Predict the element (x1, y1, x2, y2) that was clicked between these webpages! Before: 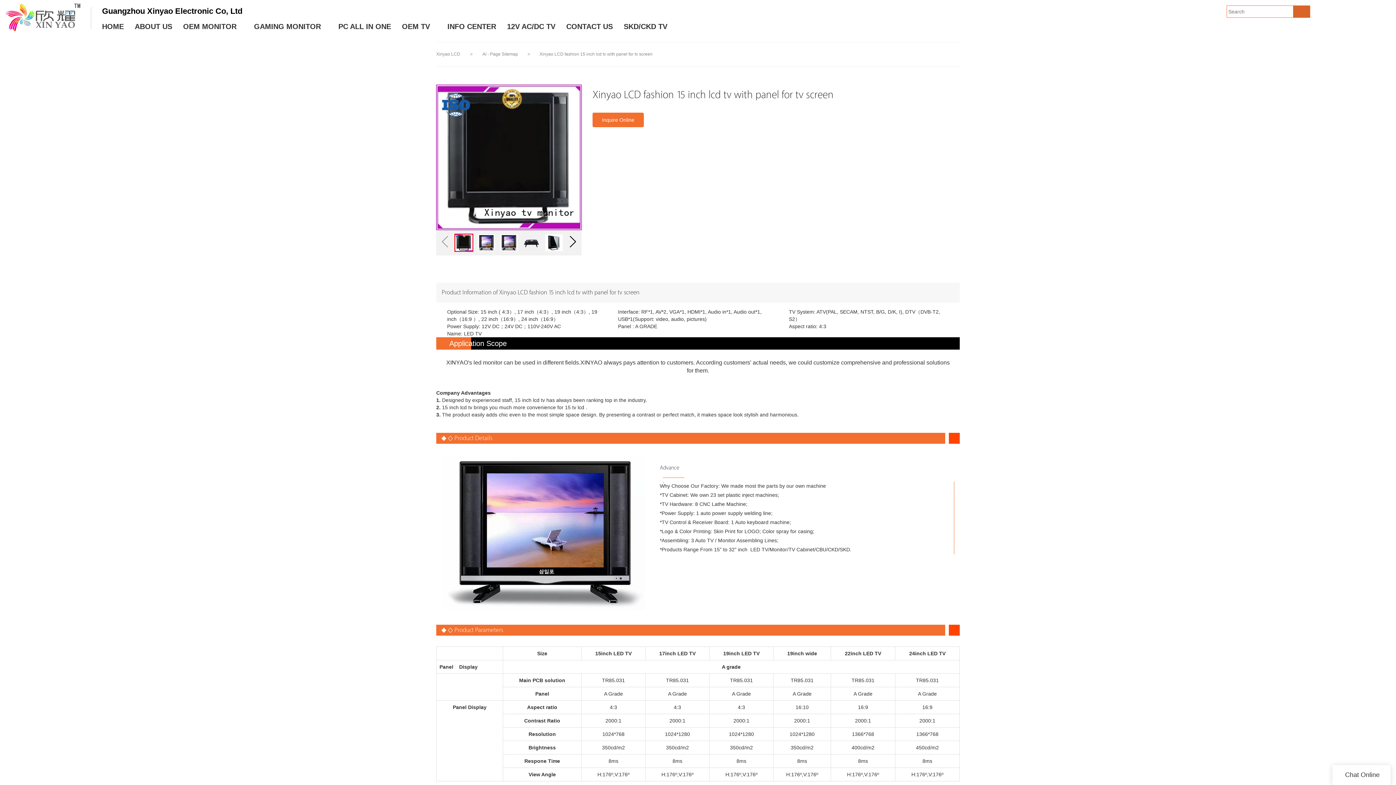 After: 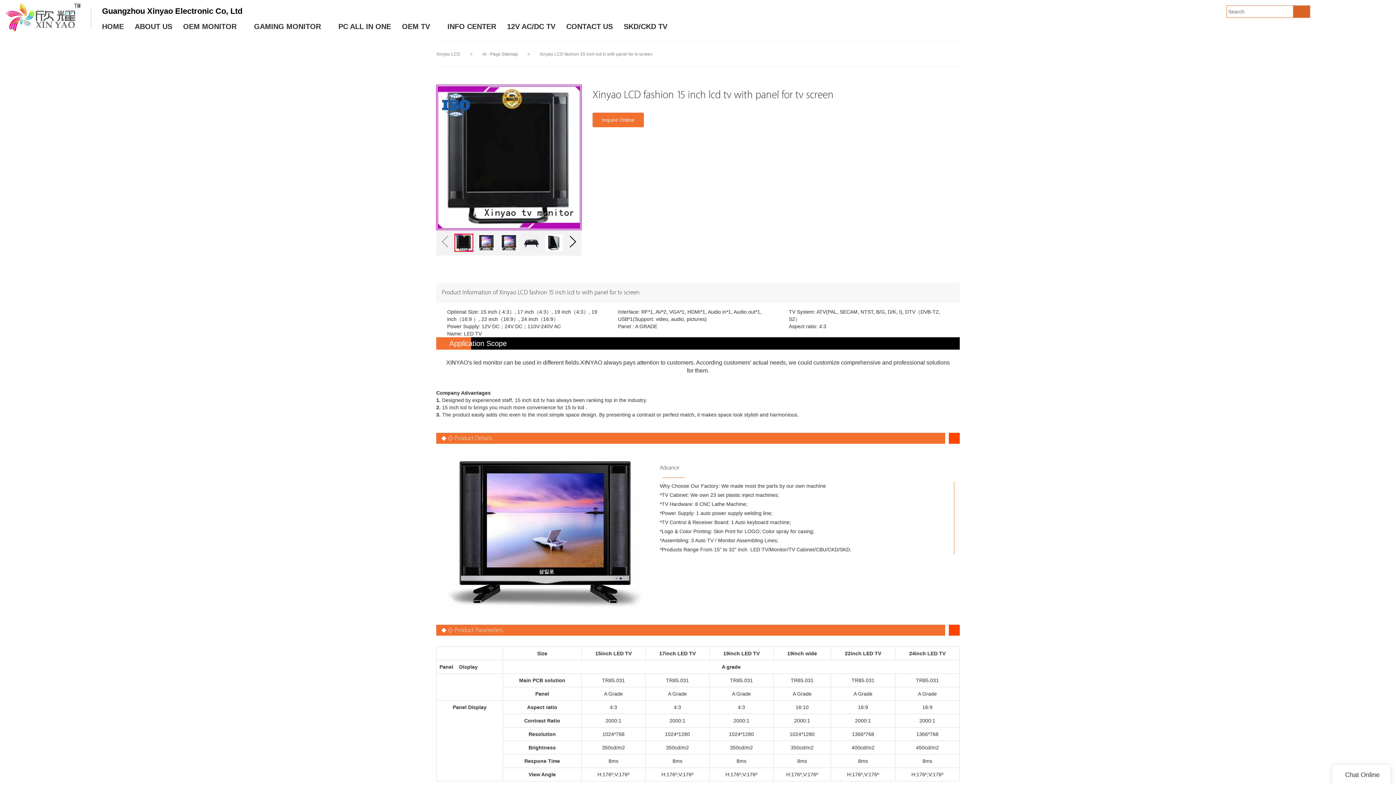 Action: bbox: (1293, 5, 1310, 17)